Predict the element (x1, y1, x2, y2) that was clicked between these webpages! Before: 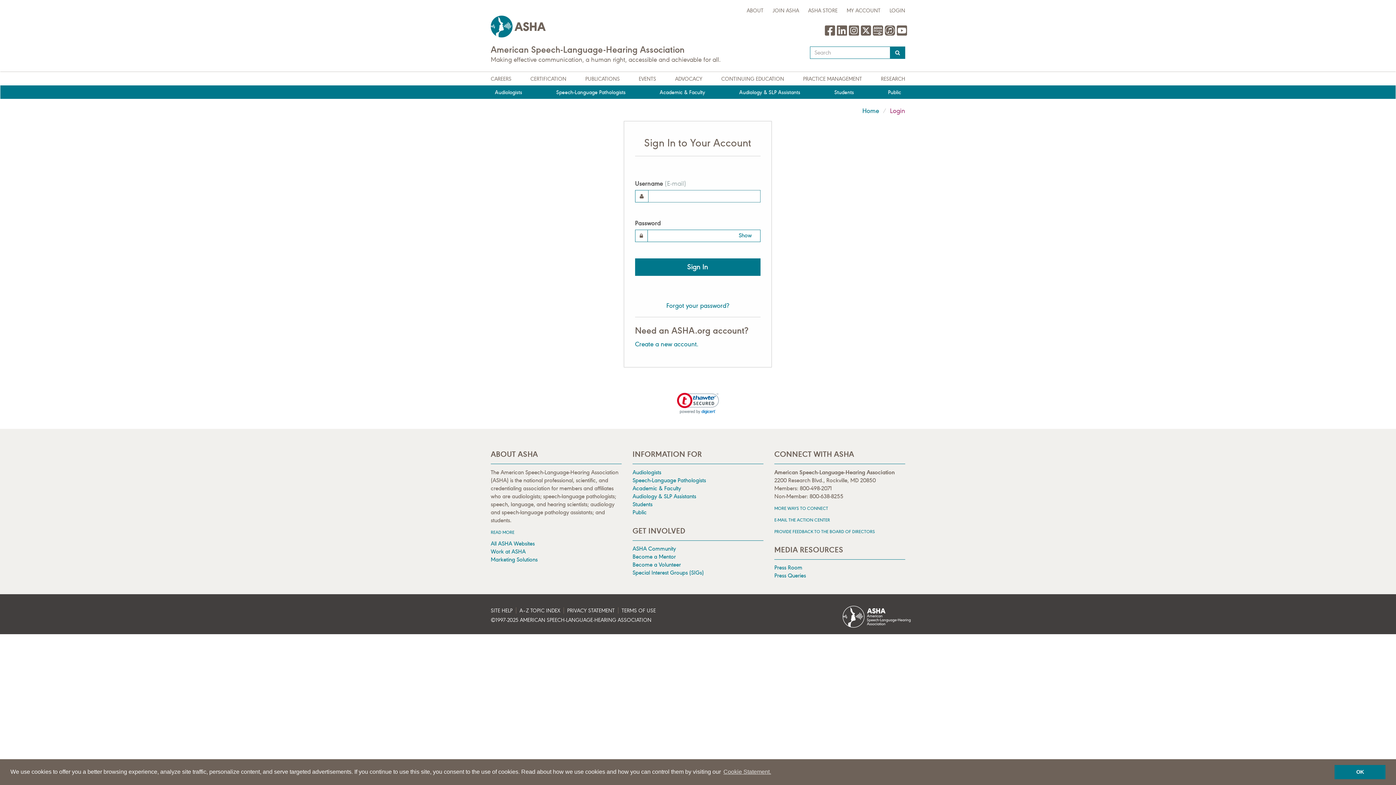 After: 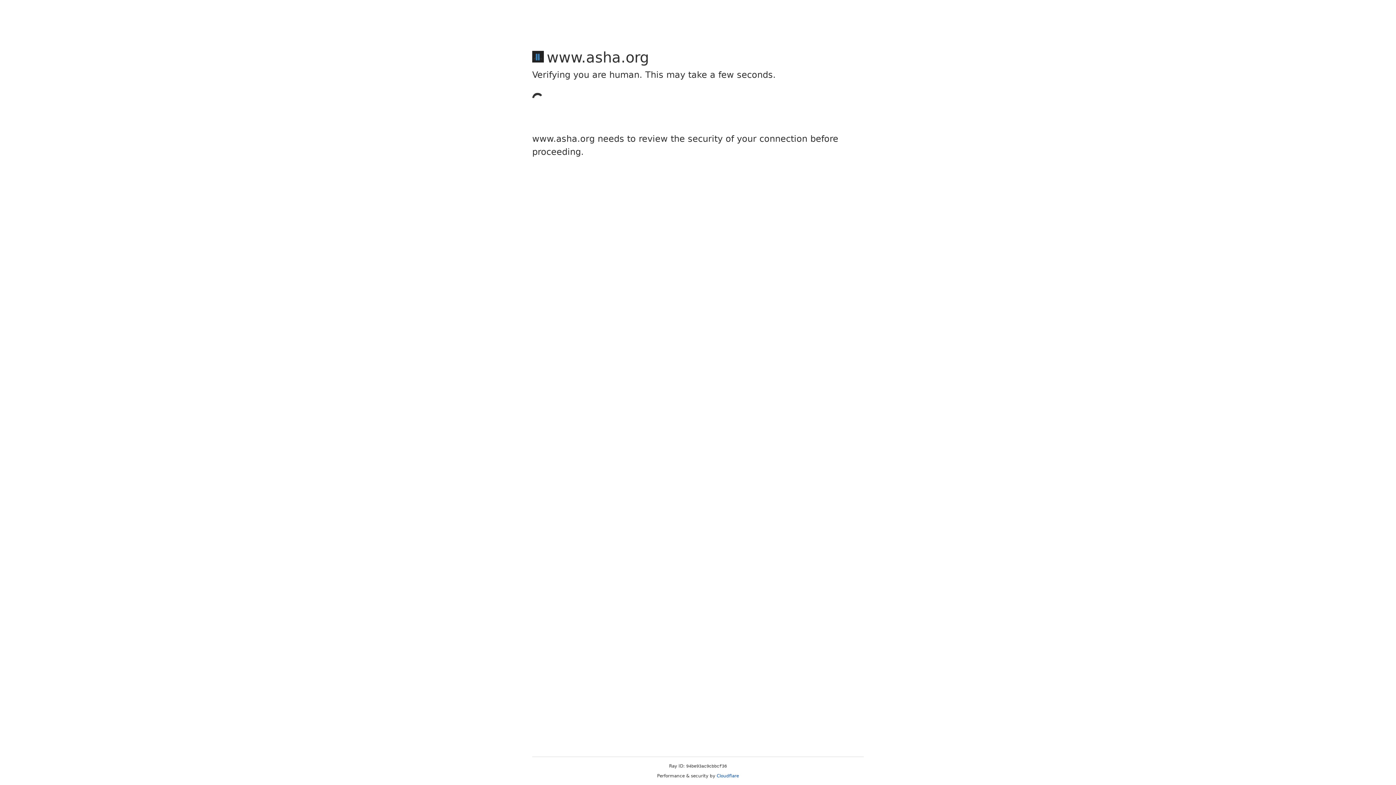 Action: bbox: (774, 528, 875, 534) label: PROVIDE FEEDBACK TO THE BOARD OF DIRECTORS